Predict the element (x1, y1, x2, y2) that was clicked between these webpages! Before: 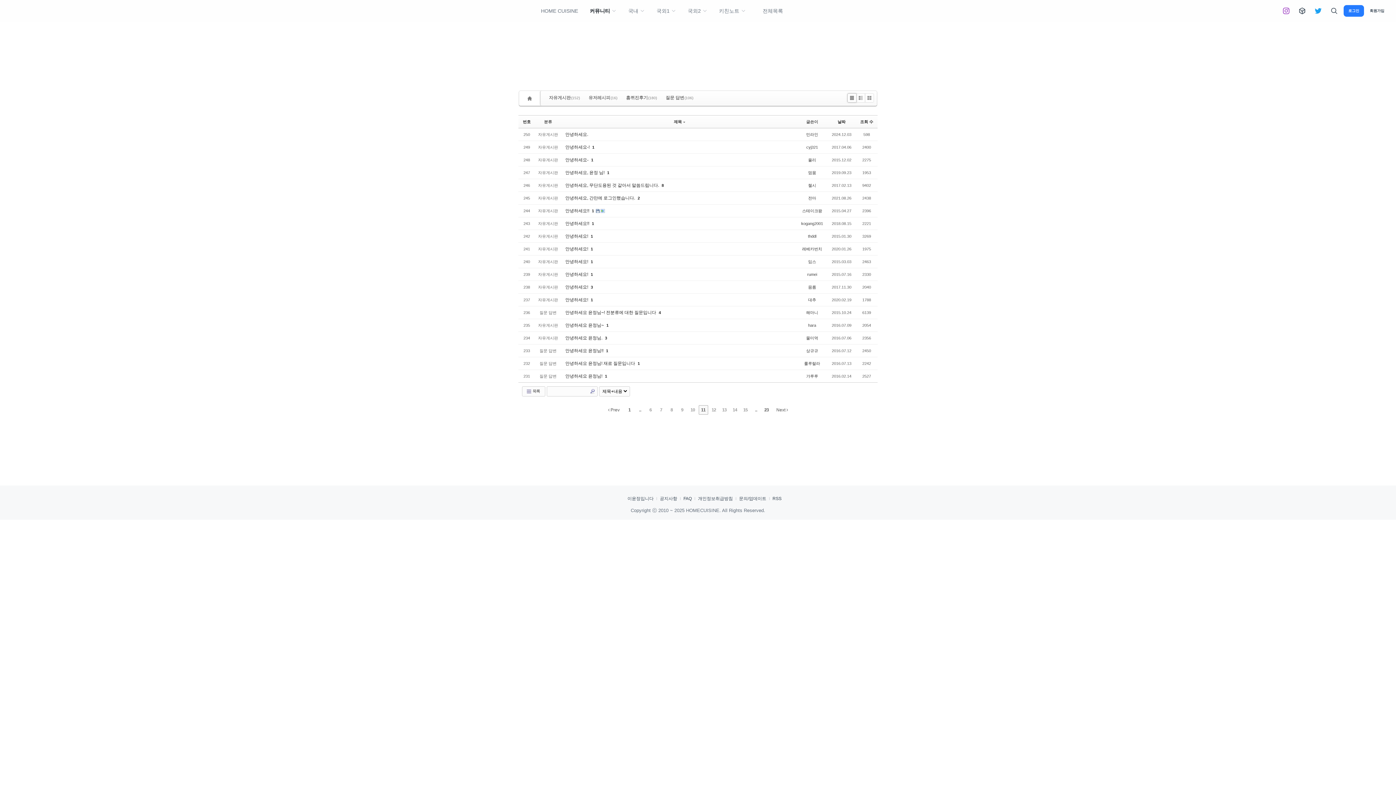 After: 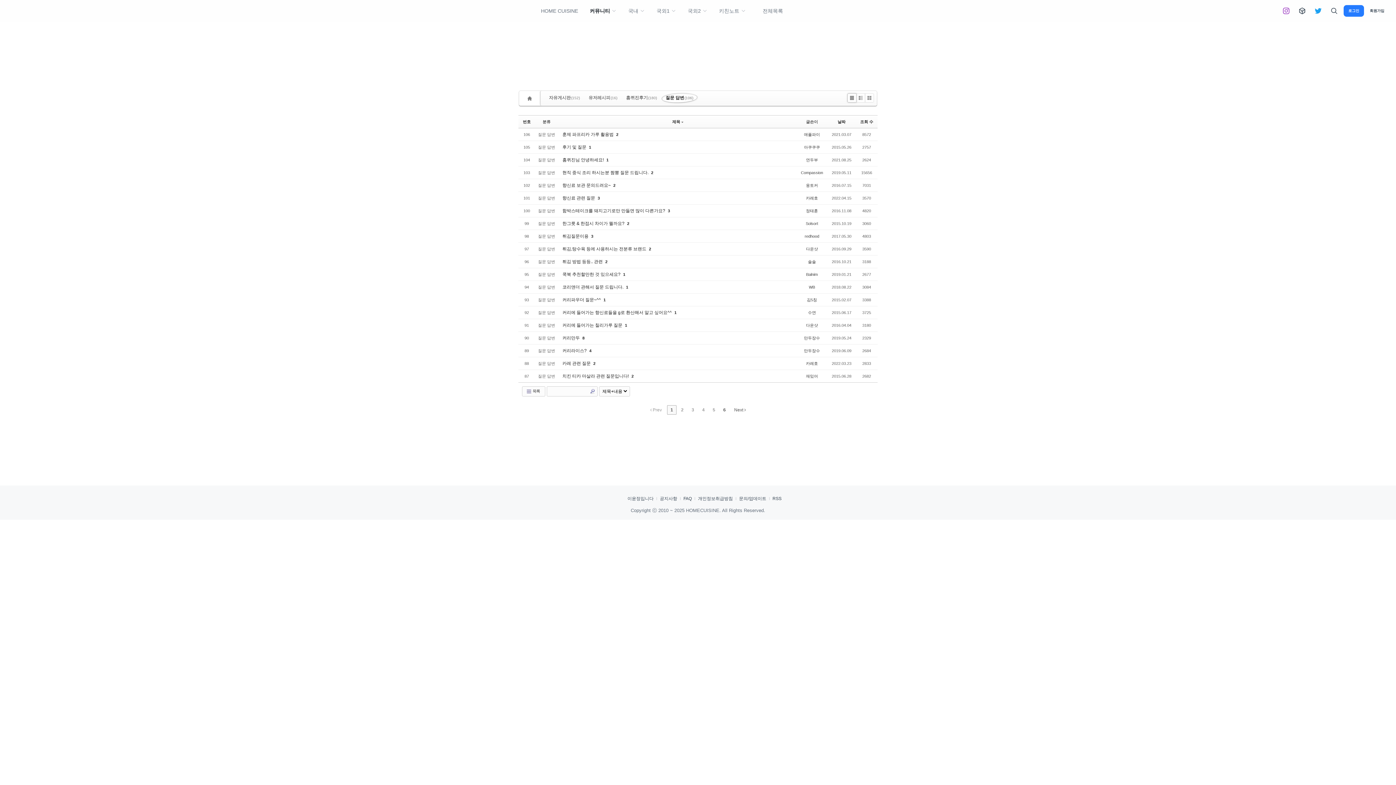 Action: bbox: (661, 93, 697, 102) label: 질문 답변(106)